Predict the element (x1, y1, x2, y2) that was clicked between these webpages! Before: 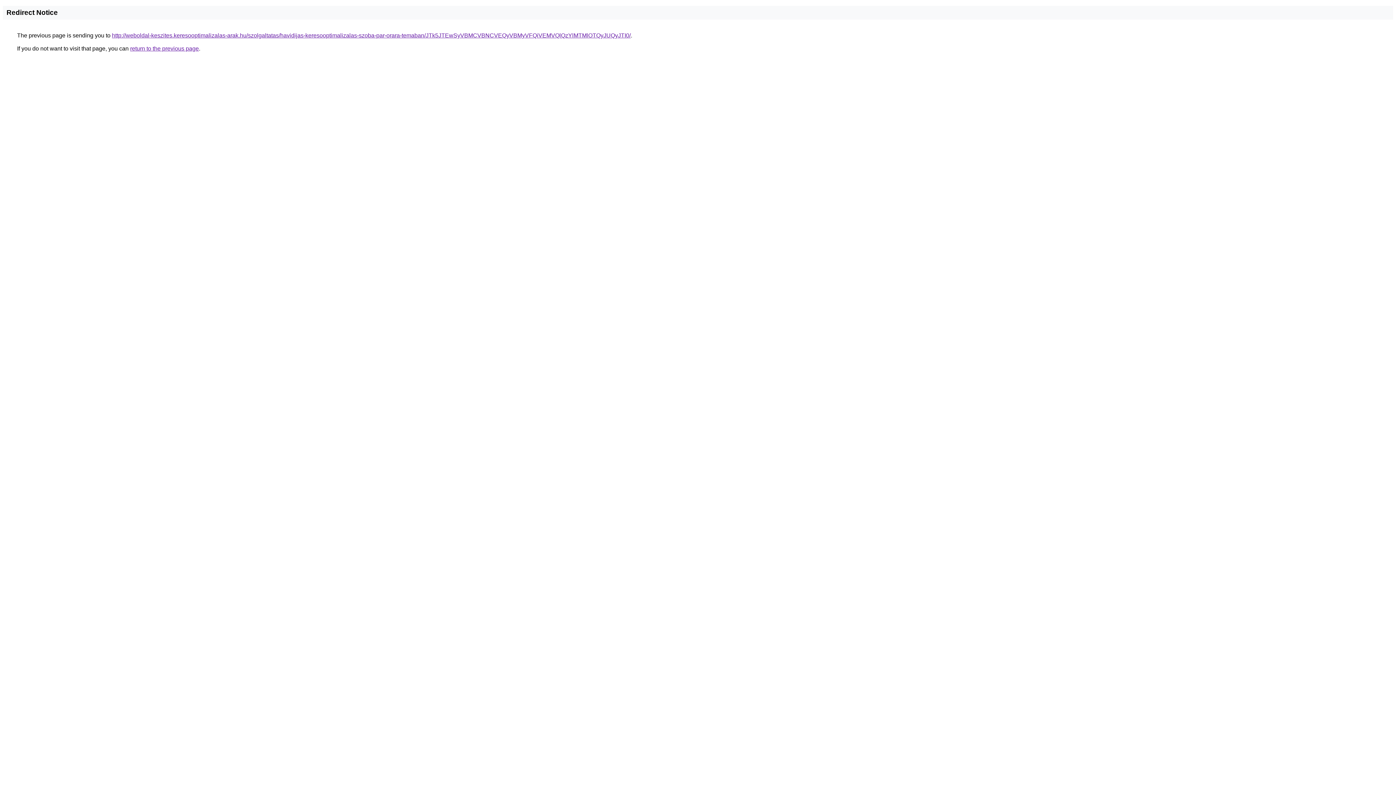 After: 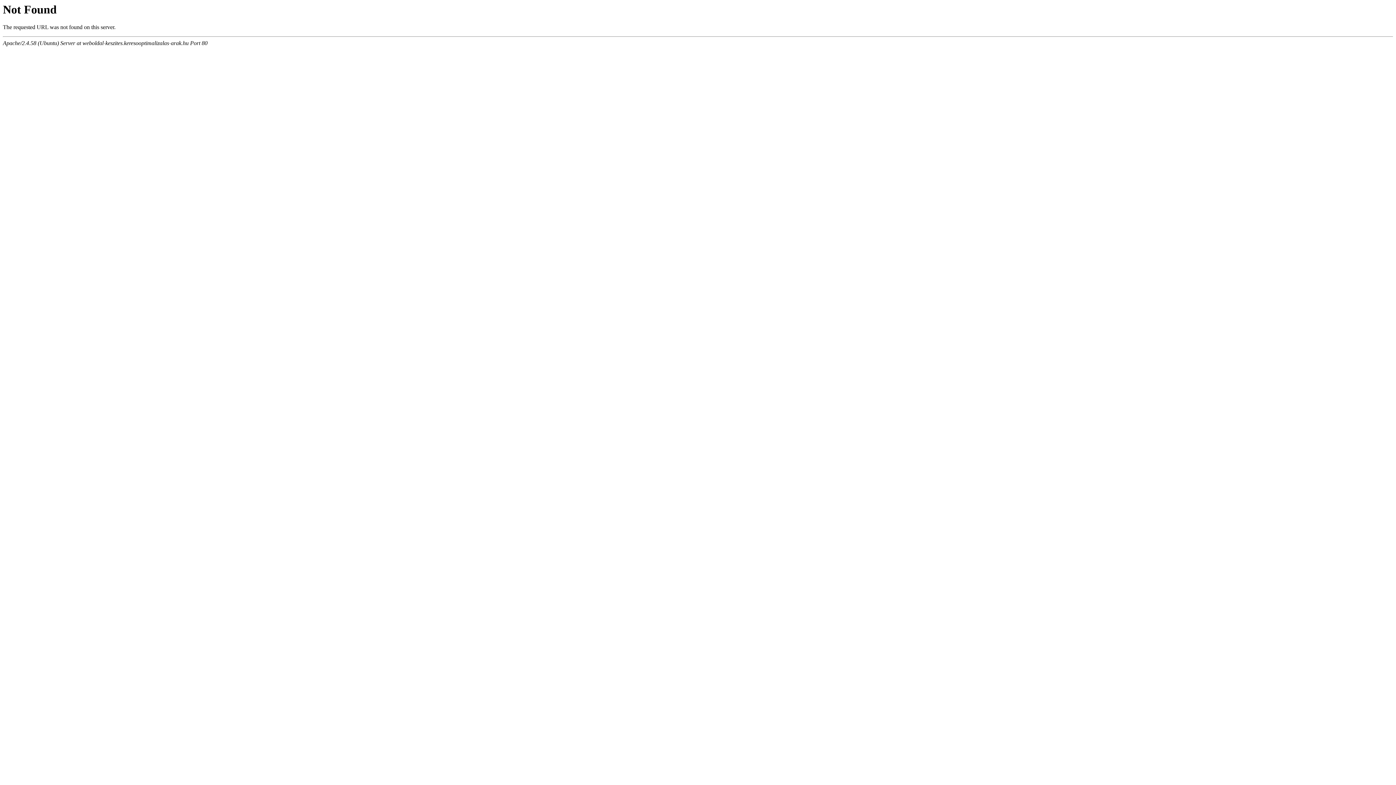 Action: label: http://weboldal-keszites.keresooptimalizalas-arak.hu/szolgaltatas/havidijas-keresooptimalizalas-szoba-par-orara-temaban/JTk5JTEwSyVBMCVBNCVEQyVBMyVFQiVEMVQlQzYlMTMlOTQyJUQyJTI0/ bbox: (112, 32, 630, 38)